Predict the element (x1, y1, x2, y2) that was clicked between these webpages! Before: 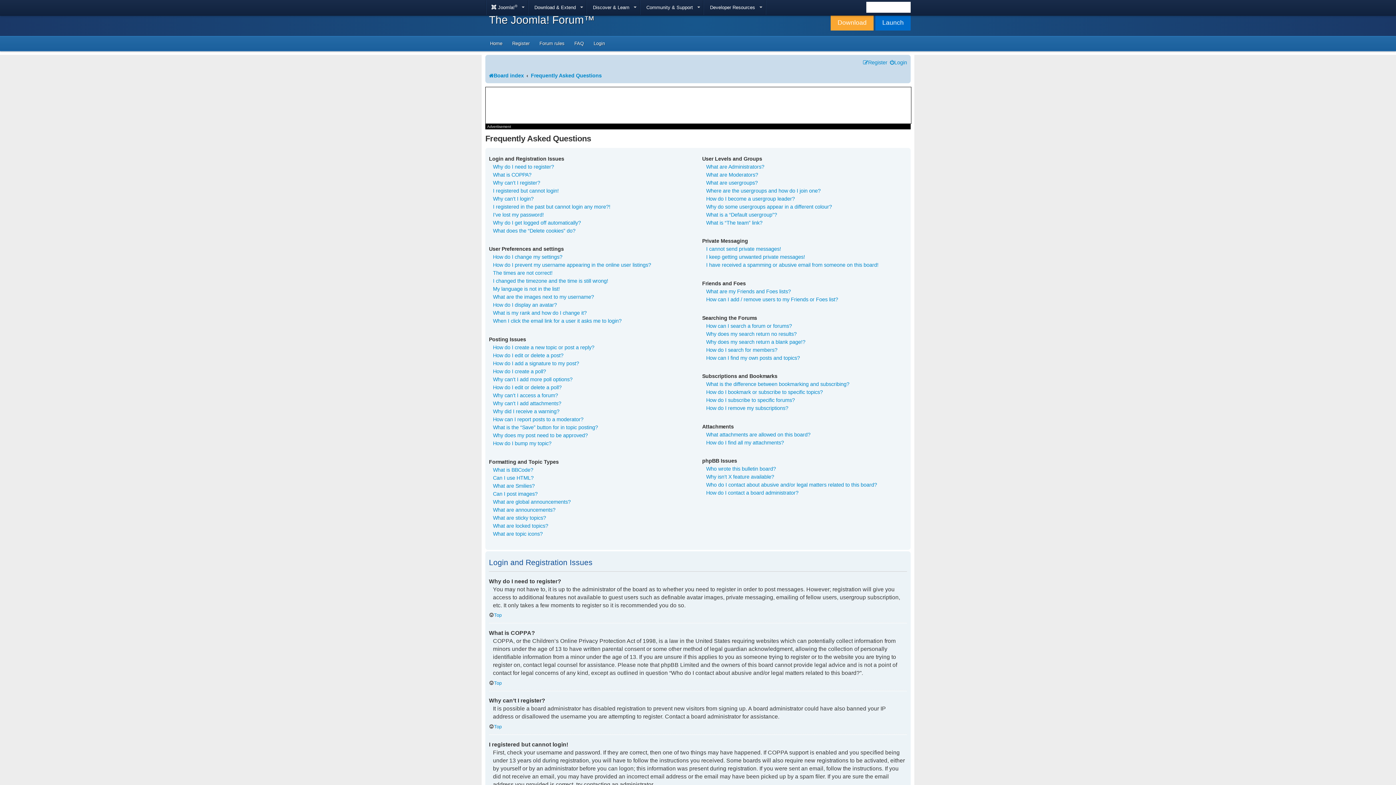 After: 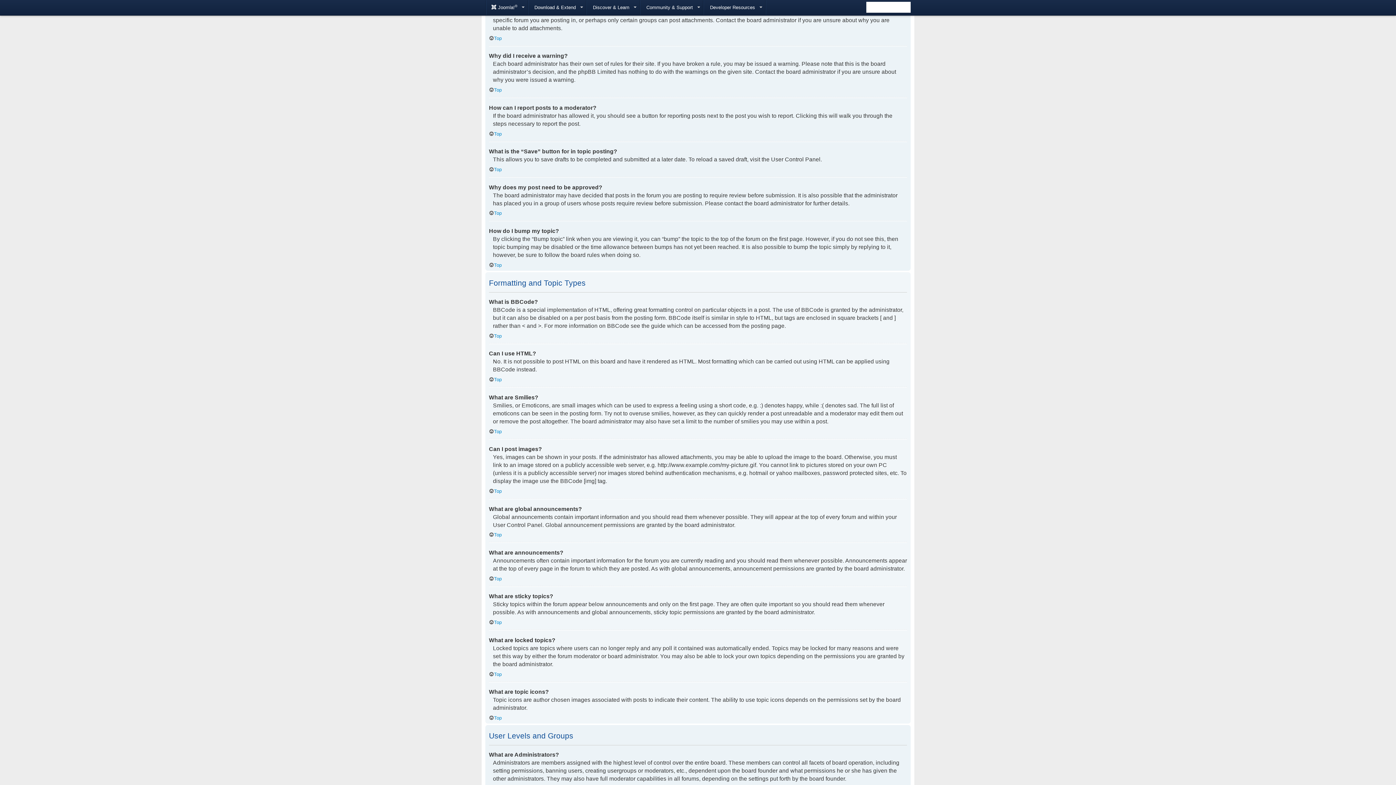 Action: label: Why can’t I add attachments? bbox: (493, 400, 561, 406)